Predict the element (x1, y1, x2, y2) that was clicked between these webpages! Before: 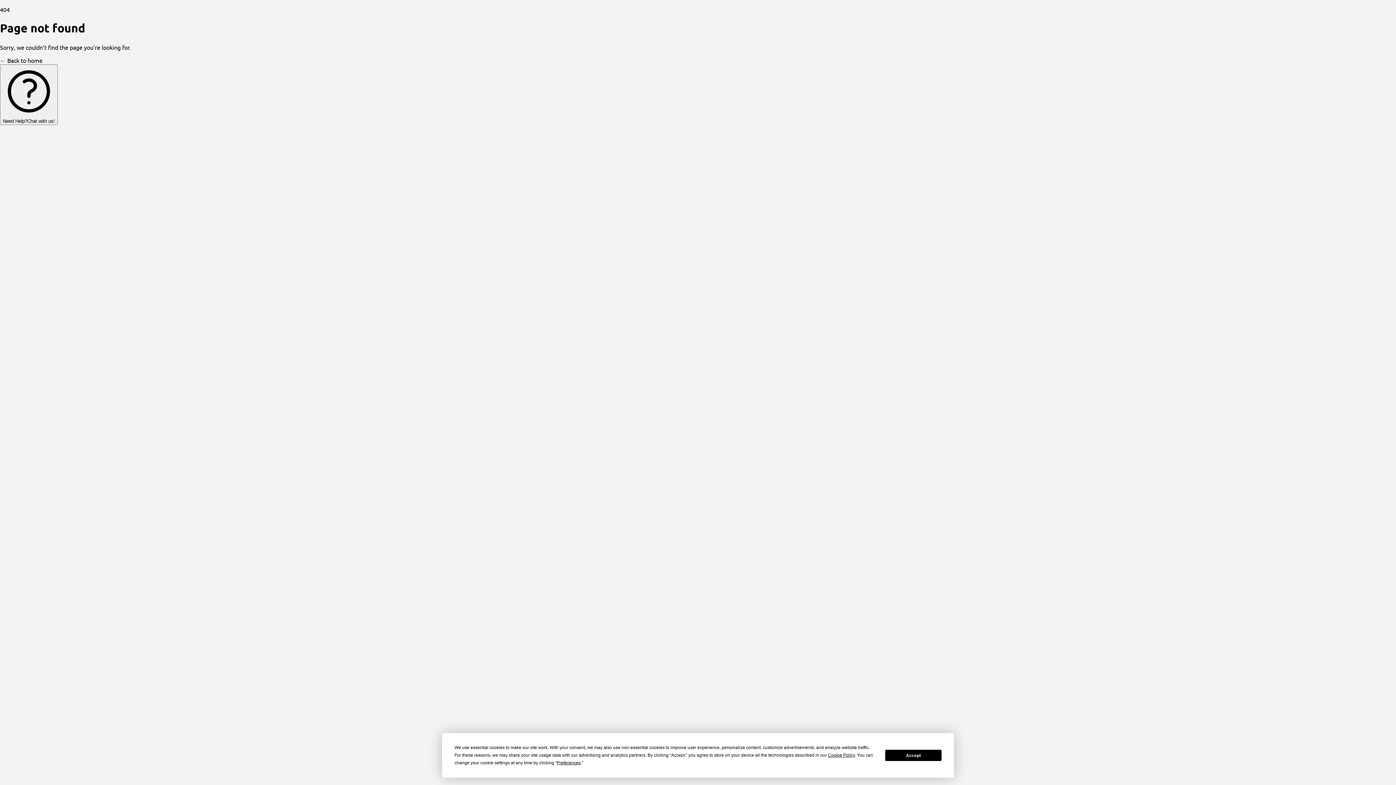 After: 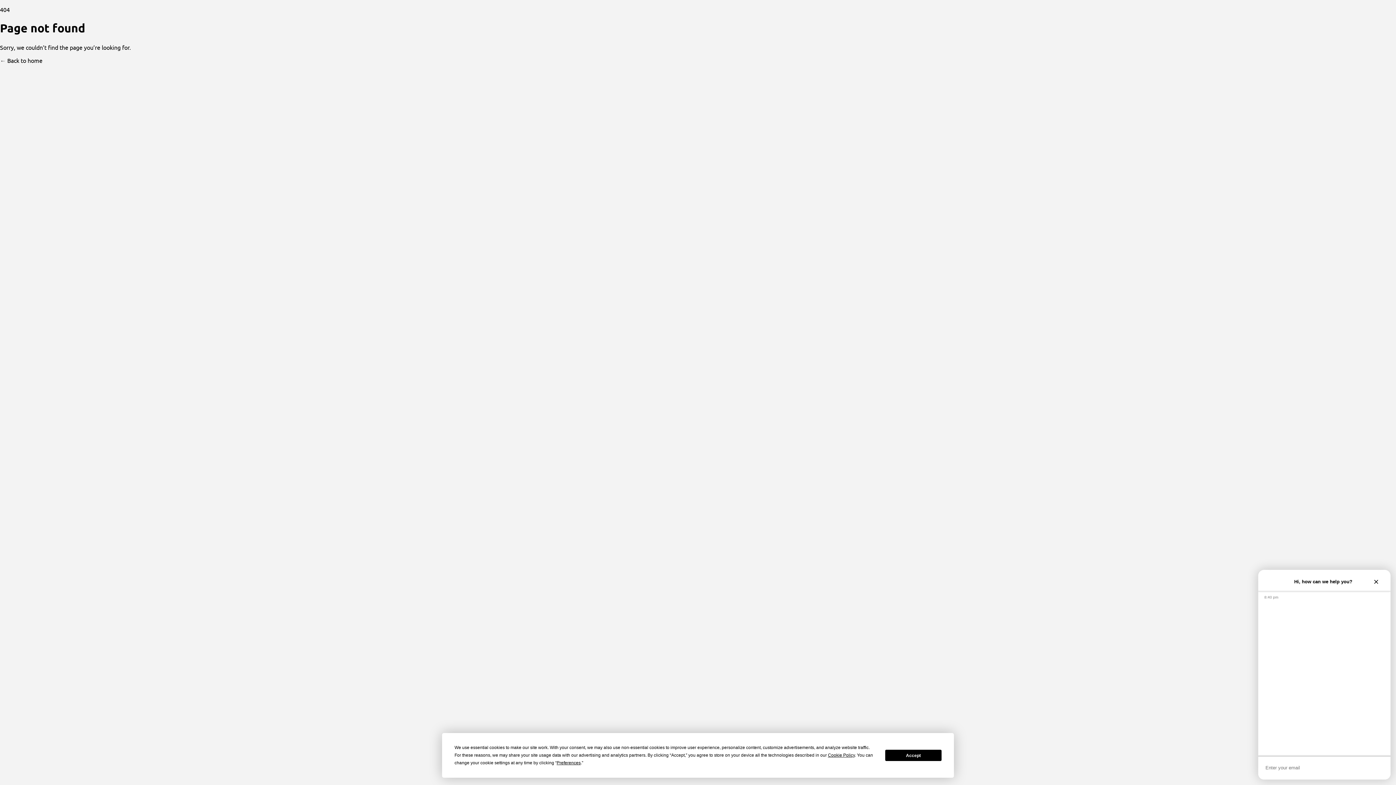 Action: bbox: (0, 64, 57, 125) label: Need Help?Chat with us!